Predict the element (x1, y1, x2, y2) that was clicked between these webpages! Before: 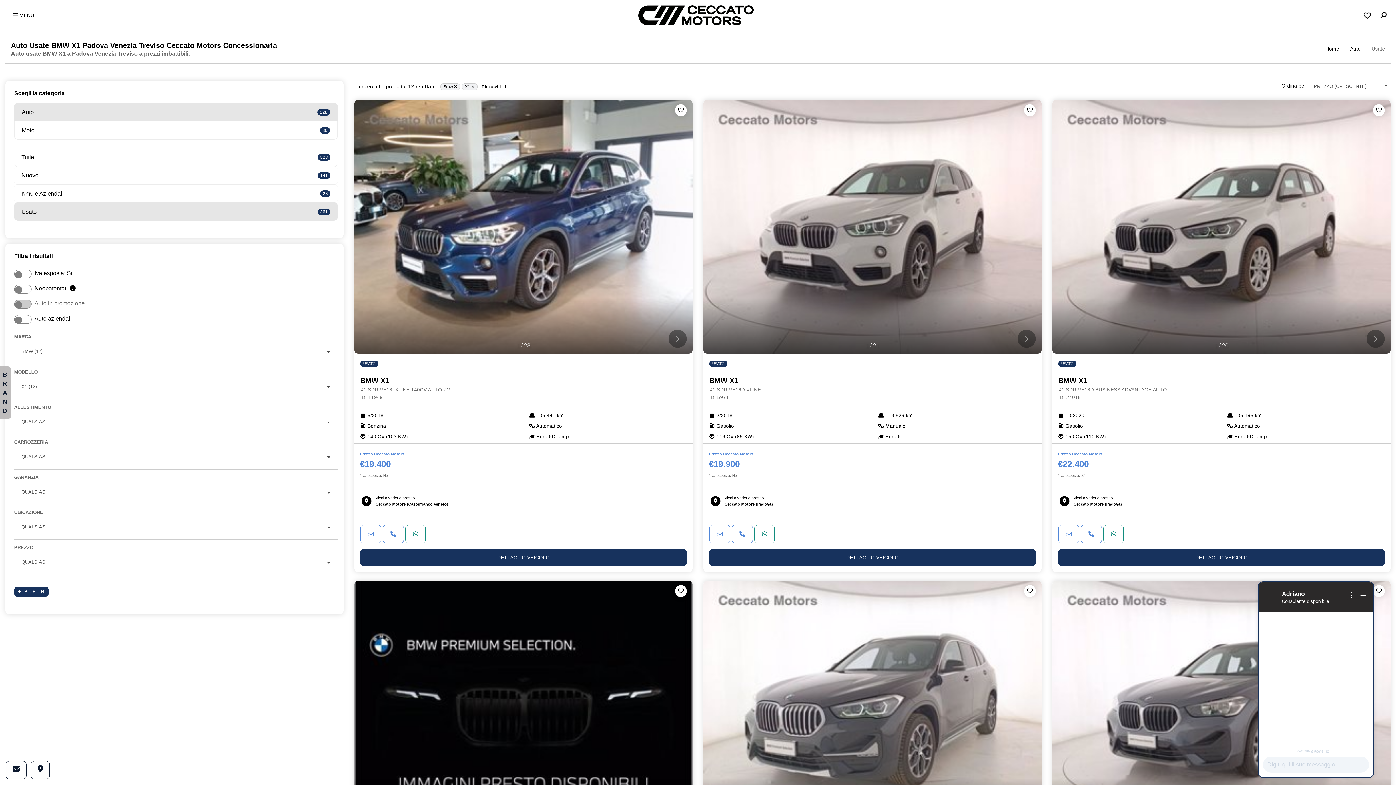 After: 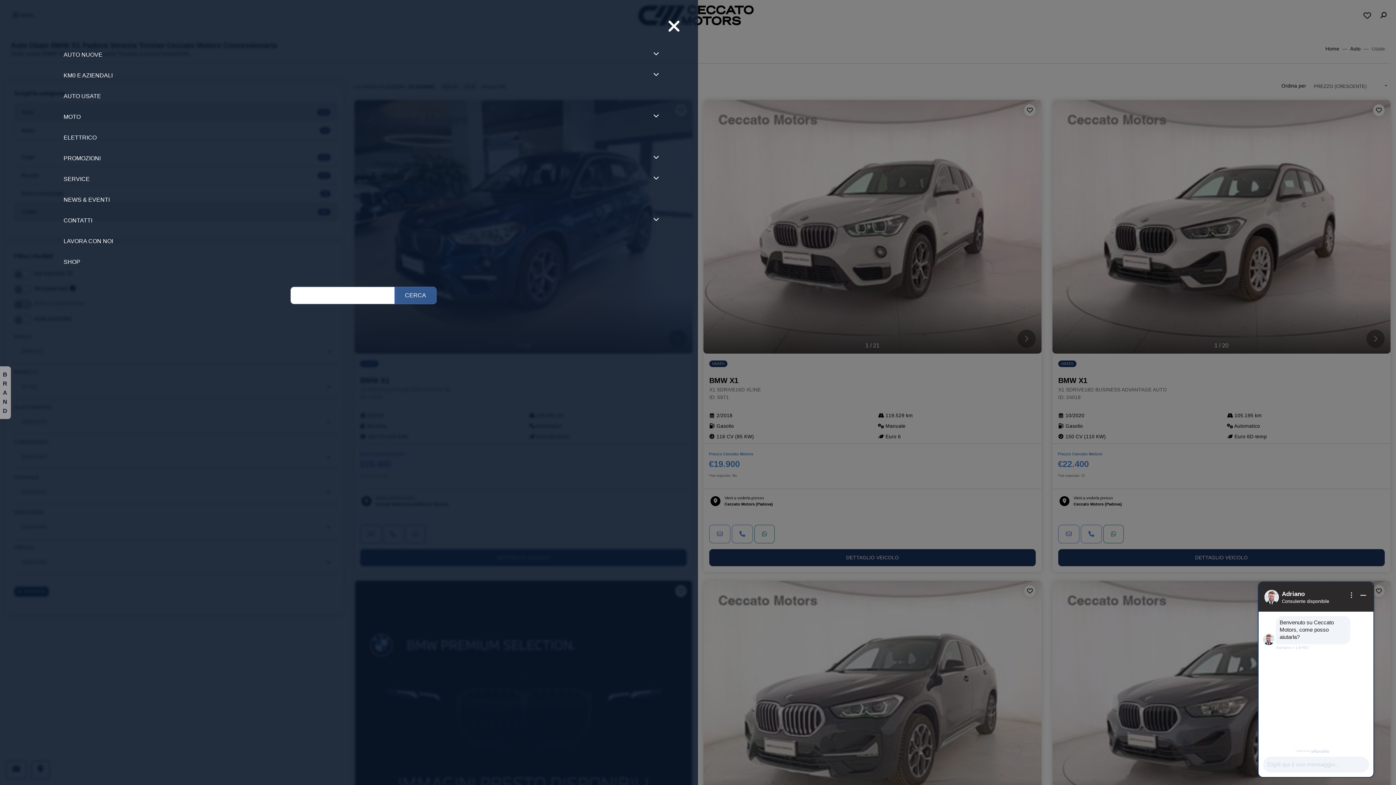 Action: bbox: (5, 2, 37, 28) label: MENU